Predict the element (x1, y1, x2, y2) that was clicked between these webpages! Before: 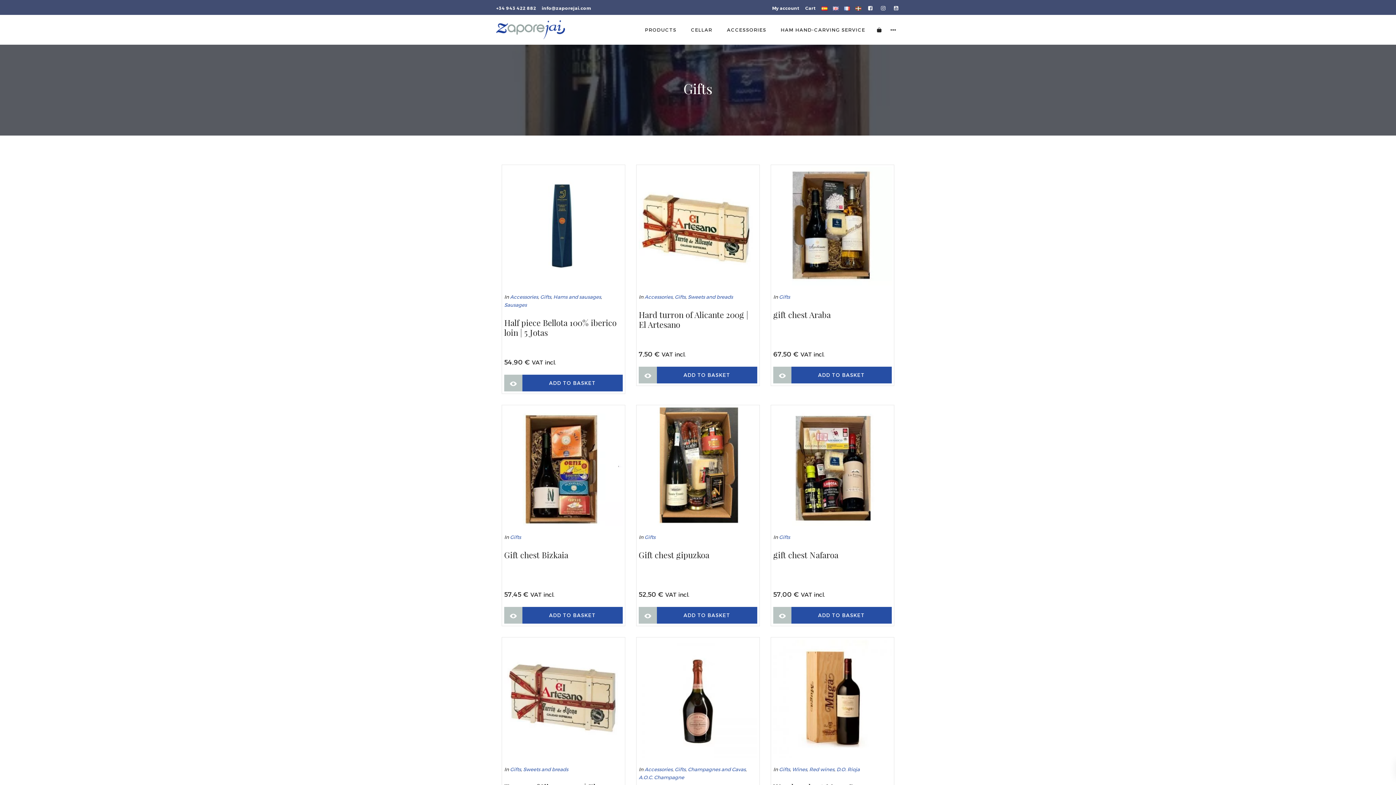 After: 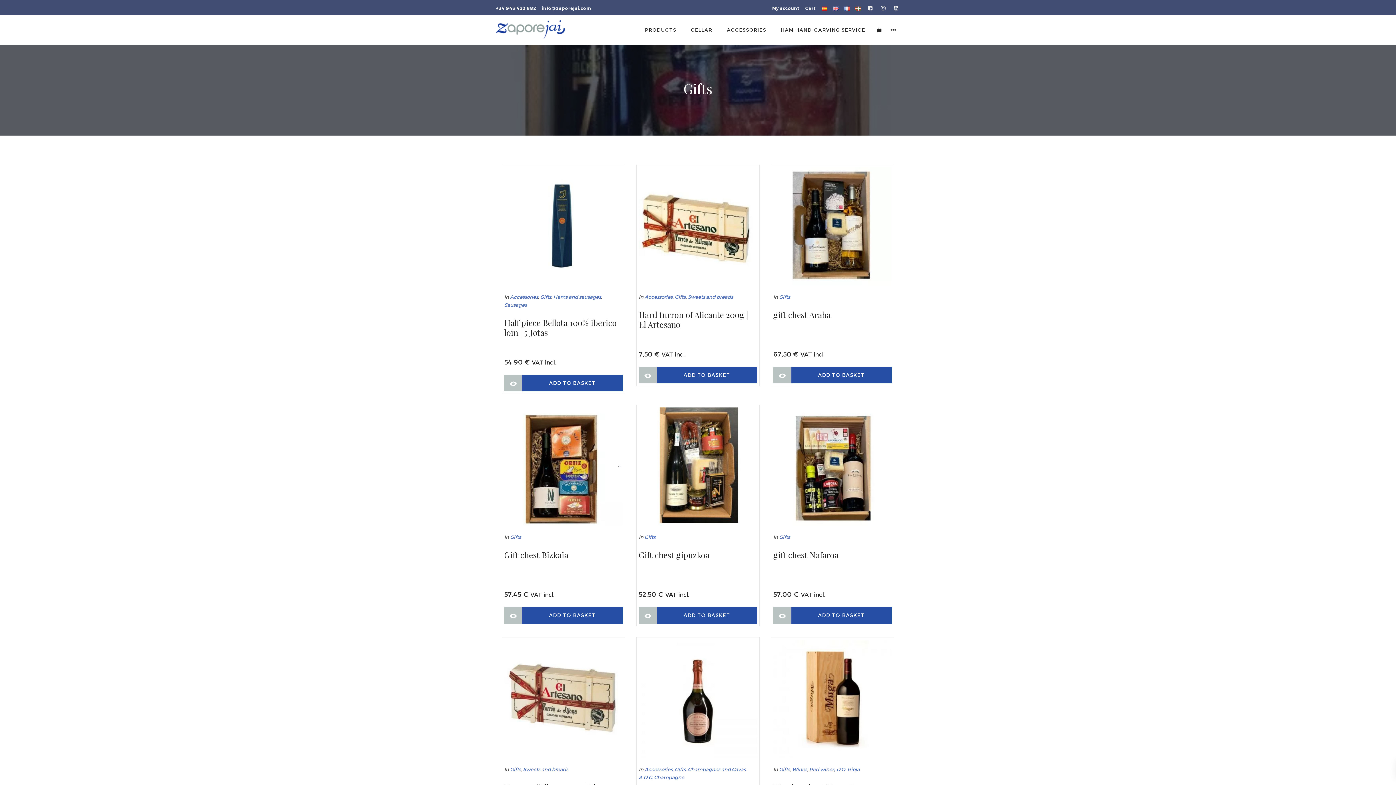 Action: bbox: (644, 534, 655, 540) label: Gifts